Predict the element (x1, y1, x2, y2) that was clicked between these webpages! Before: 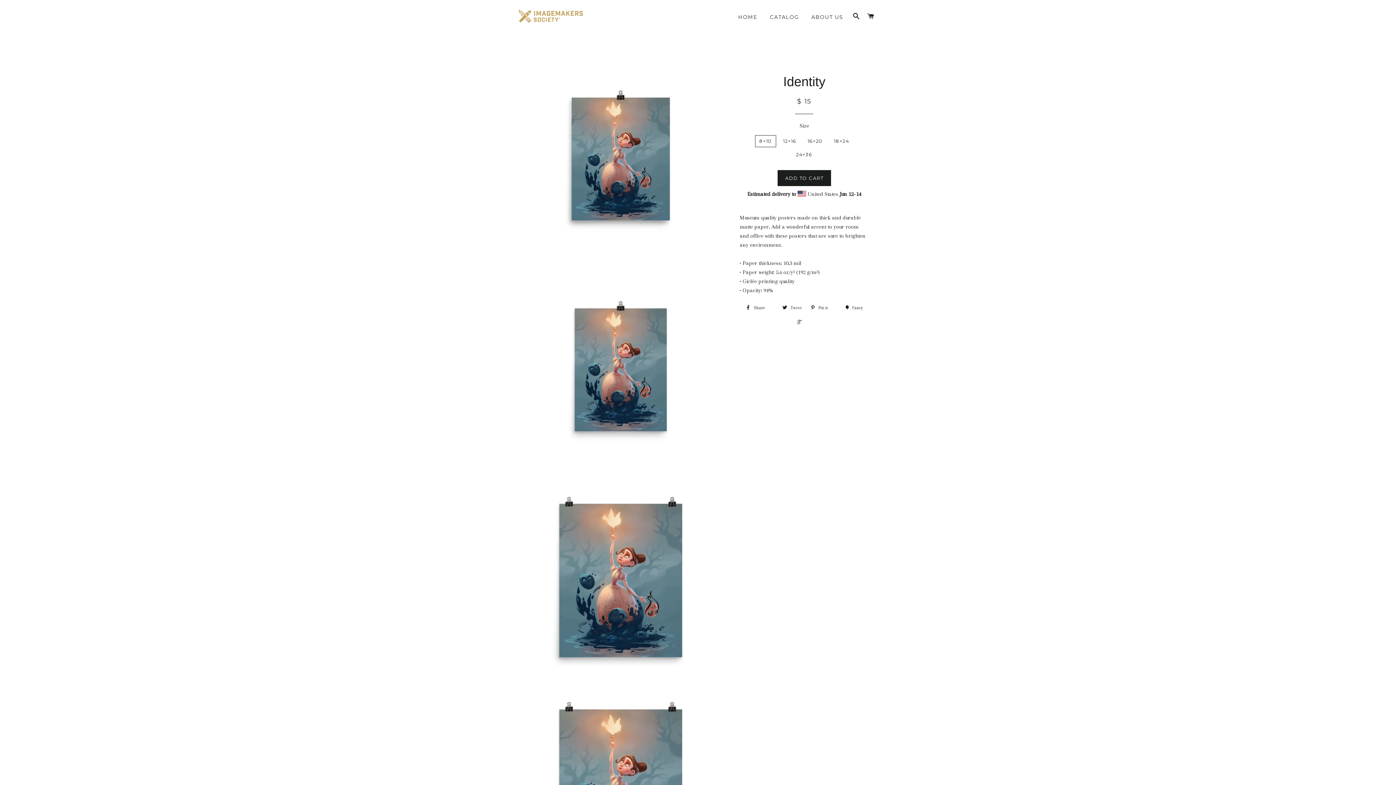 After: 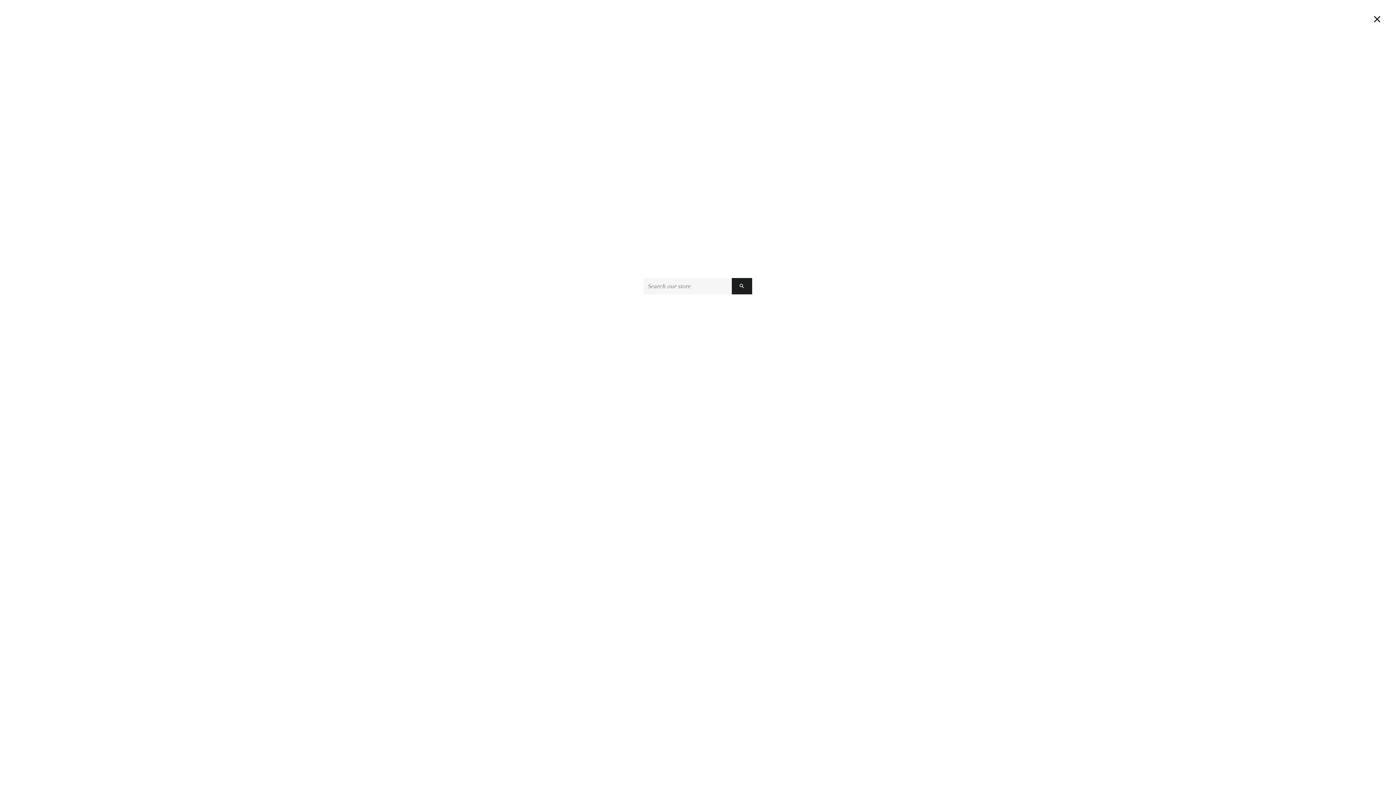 Action: label: SEARCH bbox: (850, 5, 863, 27)